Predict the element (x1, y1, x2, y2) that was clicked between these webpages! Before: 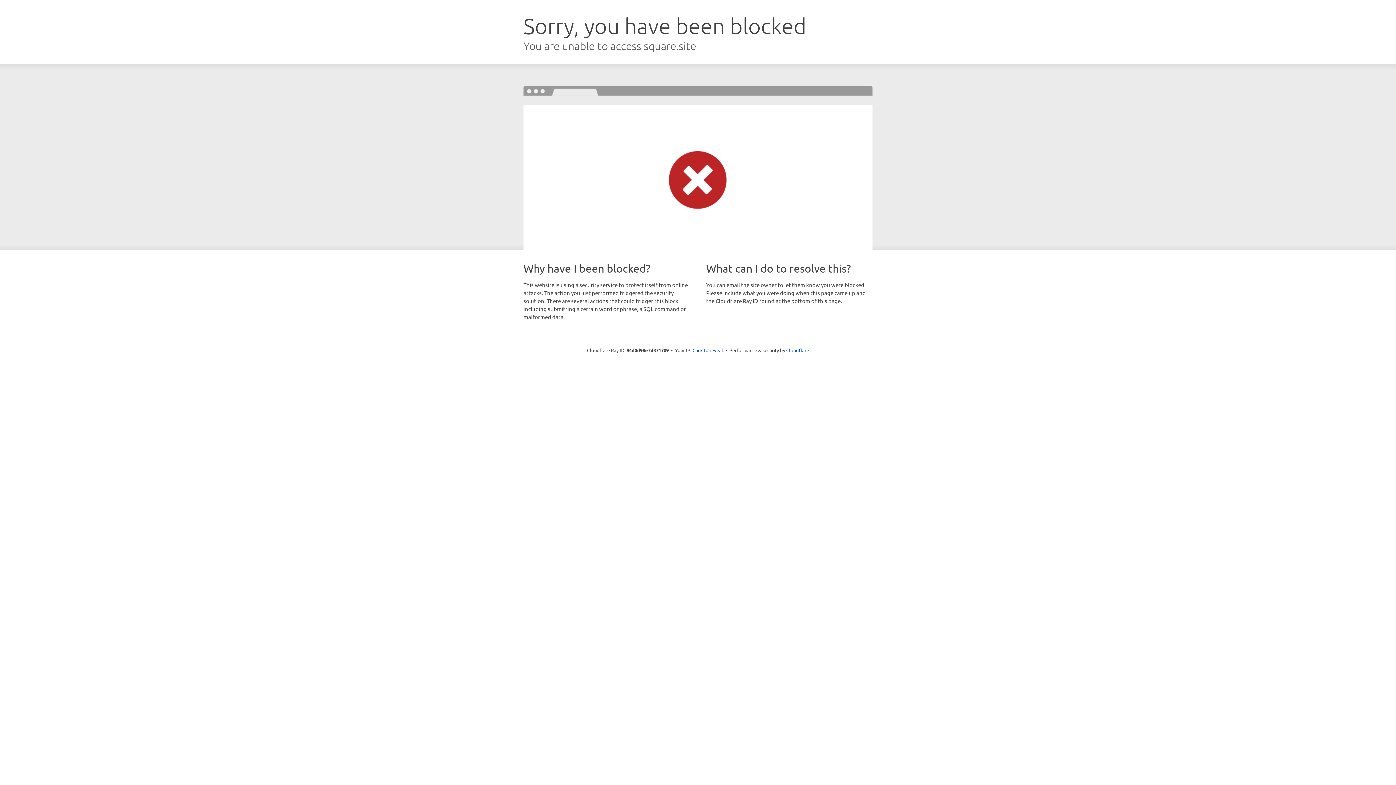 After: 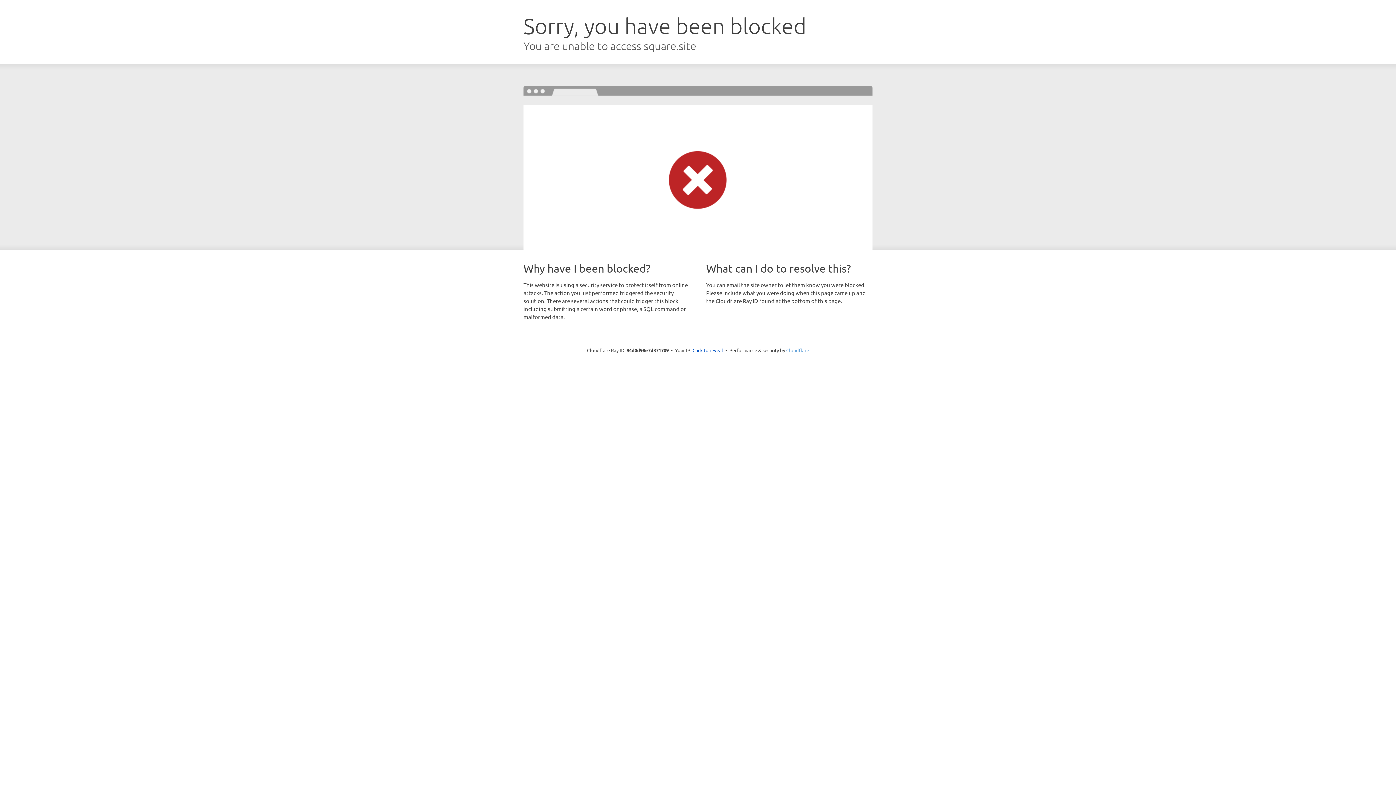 Action: bbox: (786, 347, 809, 353) label: Cloudflare